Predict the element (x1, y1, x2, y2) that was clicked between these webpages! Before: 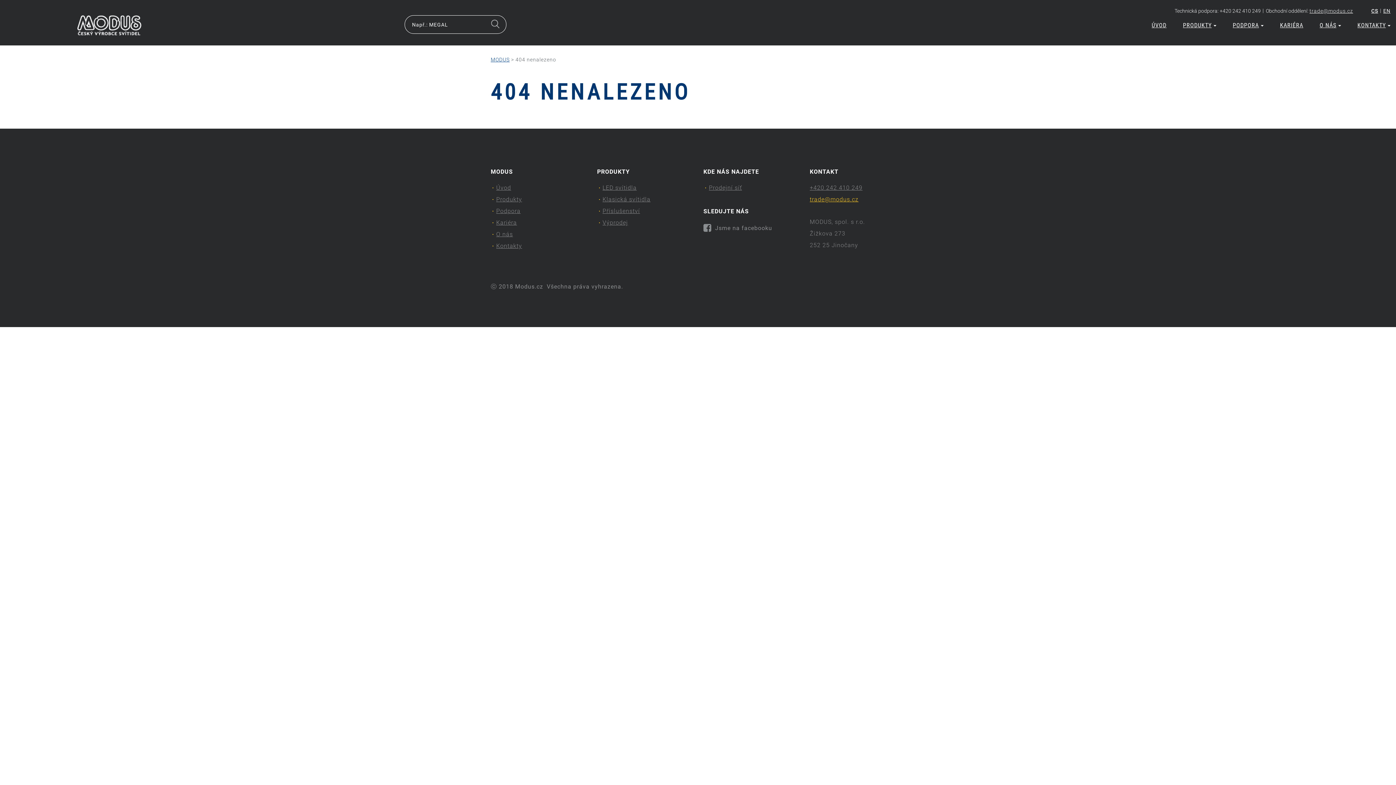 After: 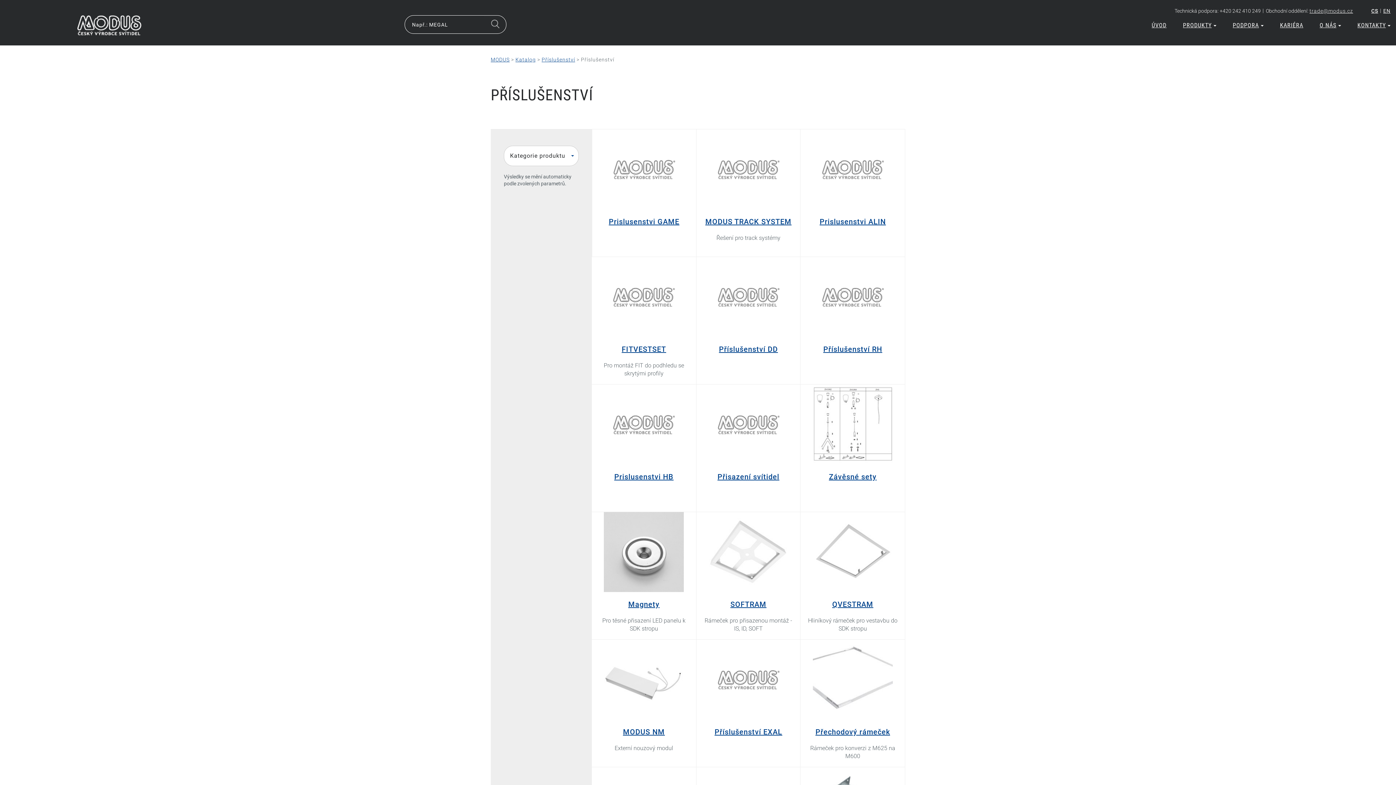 Action: label: Příslušenství bbox: (602, 207, 640, 214)